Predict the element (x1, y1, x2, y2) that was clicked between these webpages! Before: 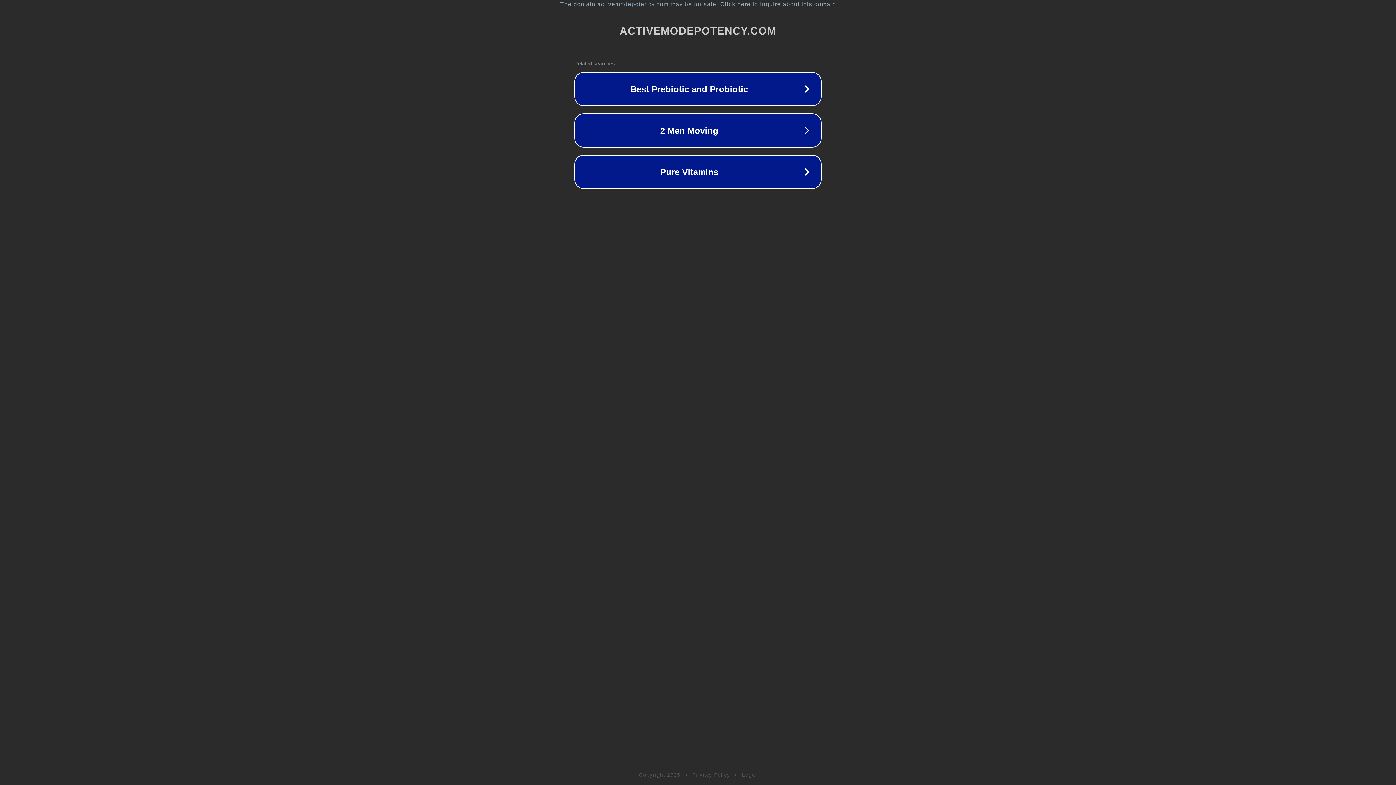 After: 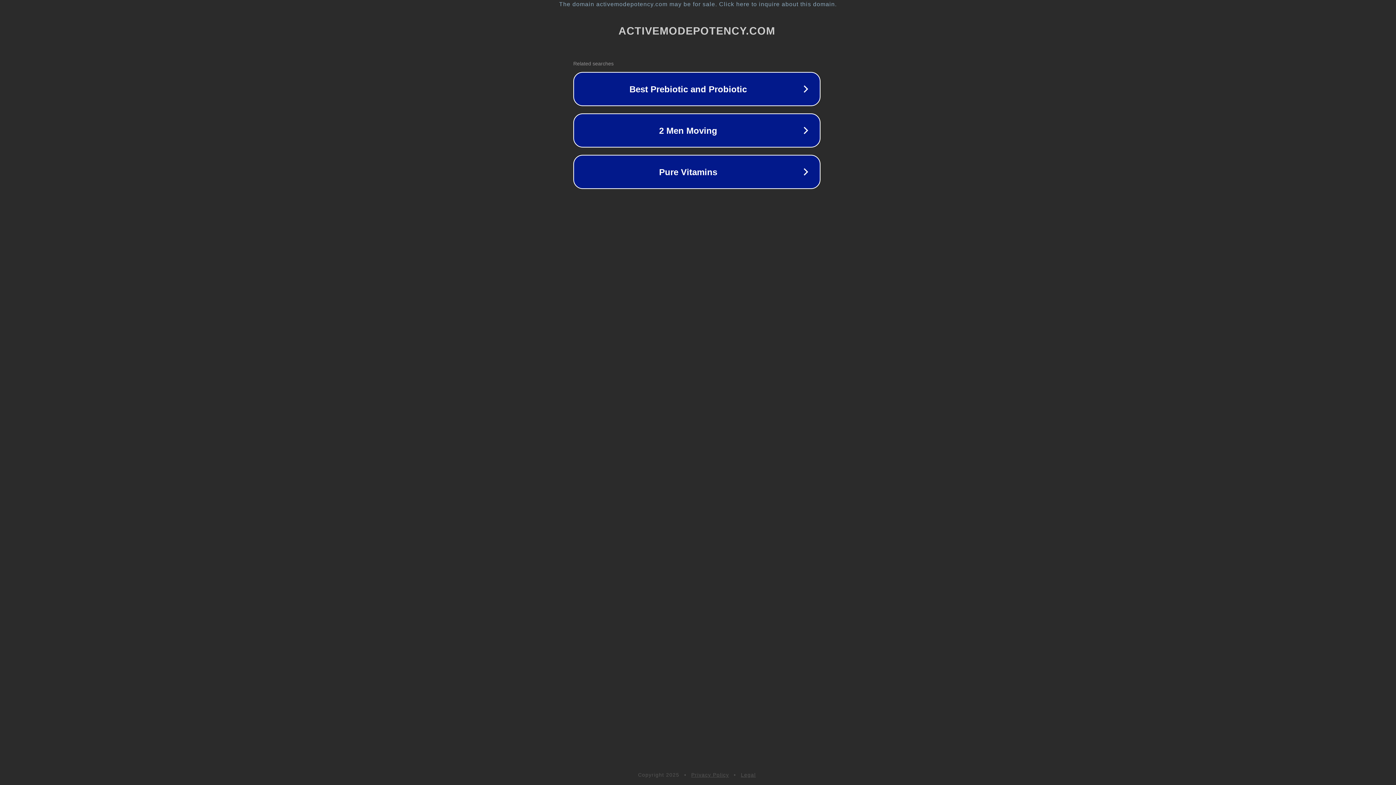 Action: bbox: (1, 1, 1397, 7) label: The domain activemodepotency.com may be for sale. Click here to inquire about this domain.